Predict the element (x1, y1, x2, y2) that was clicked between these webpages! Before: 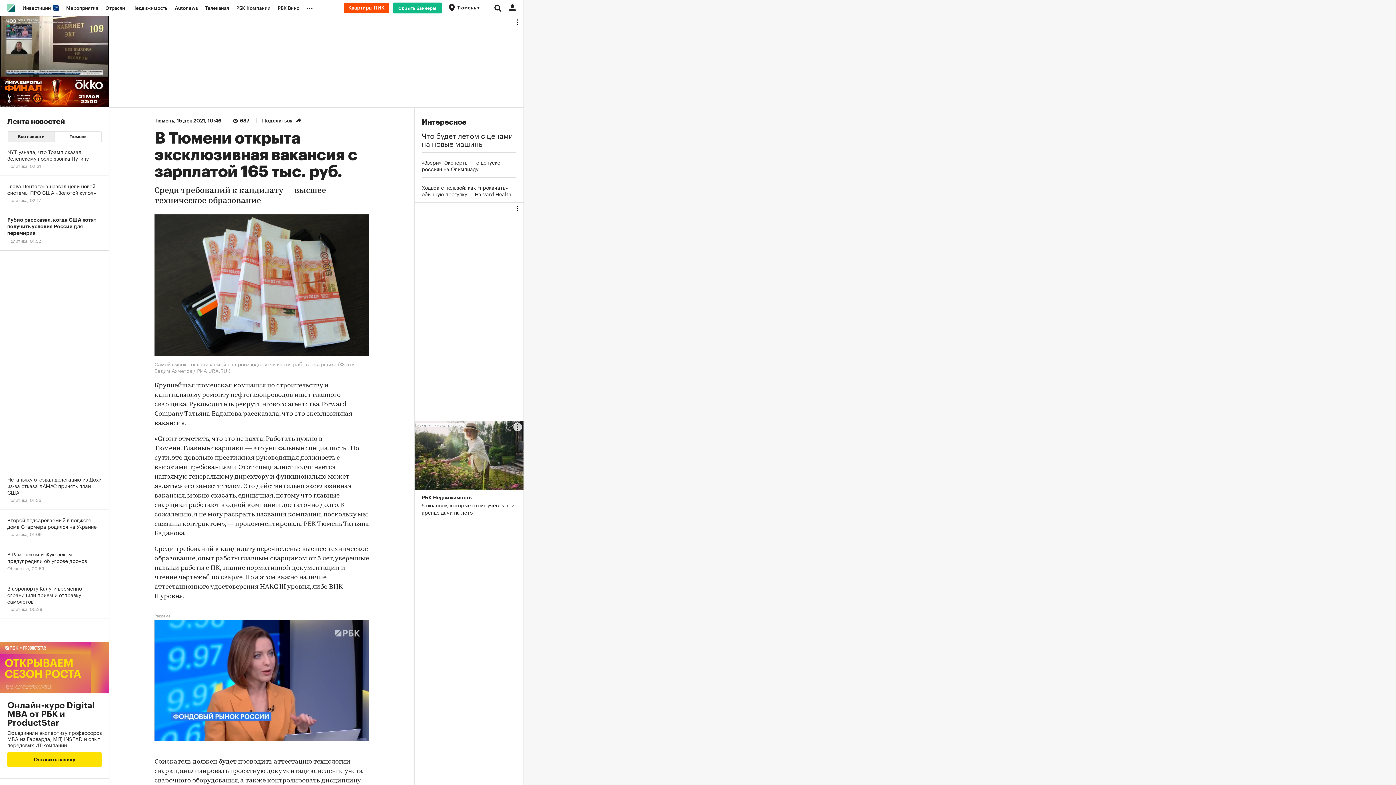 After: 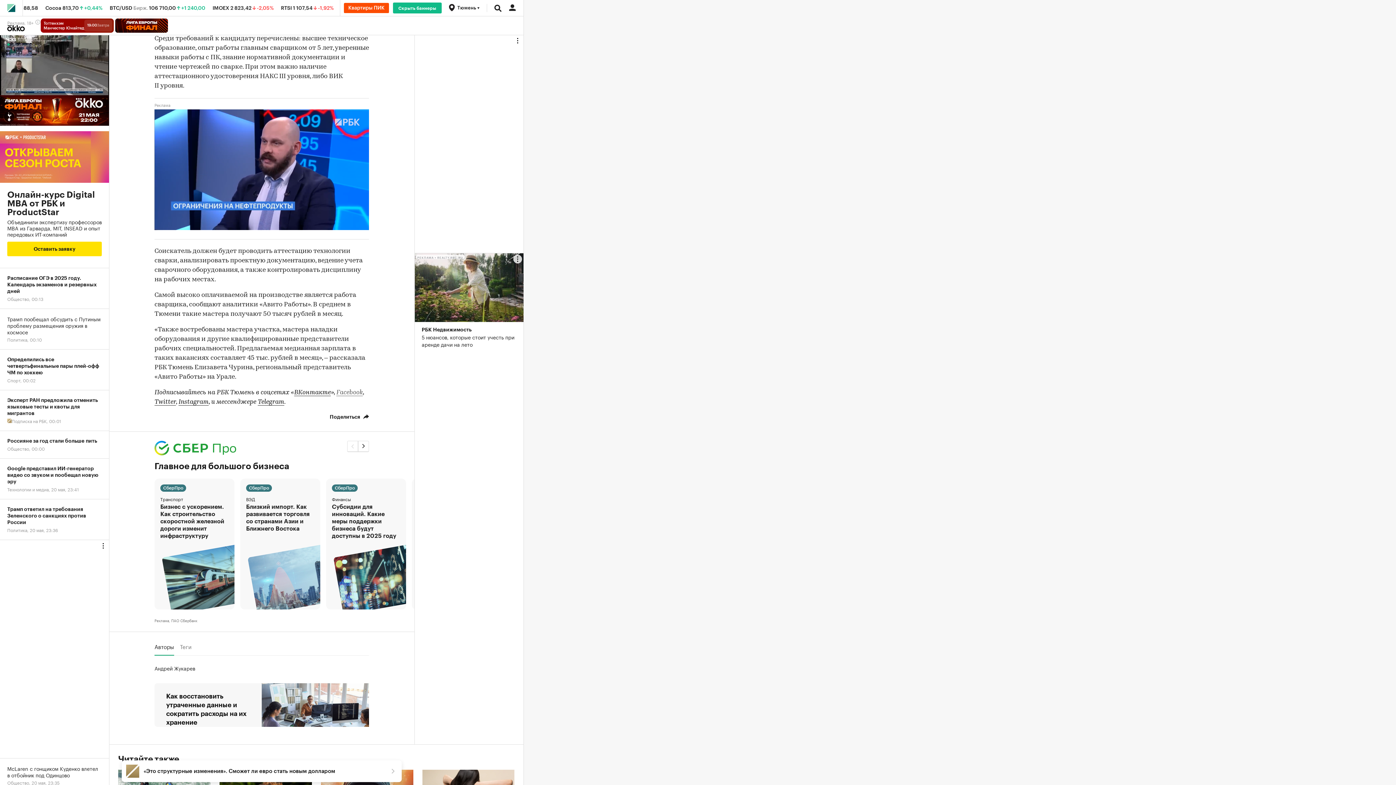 Action: bbox: (336, 750, 362, 757) label: Facebook